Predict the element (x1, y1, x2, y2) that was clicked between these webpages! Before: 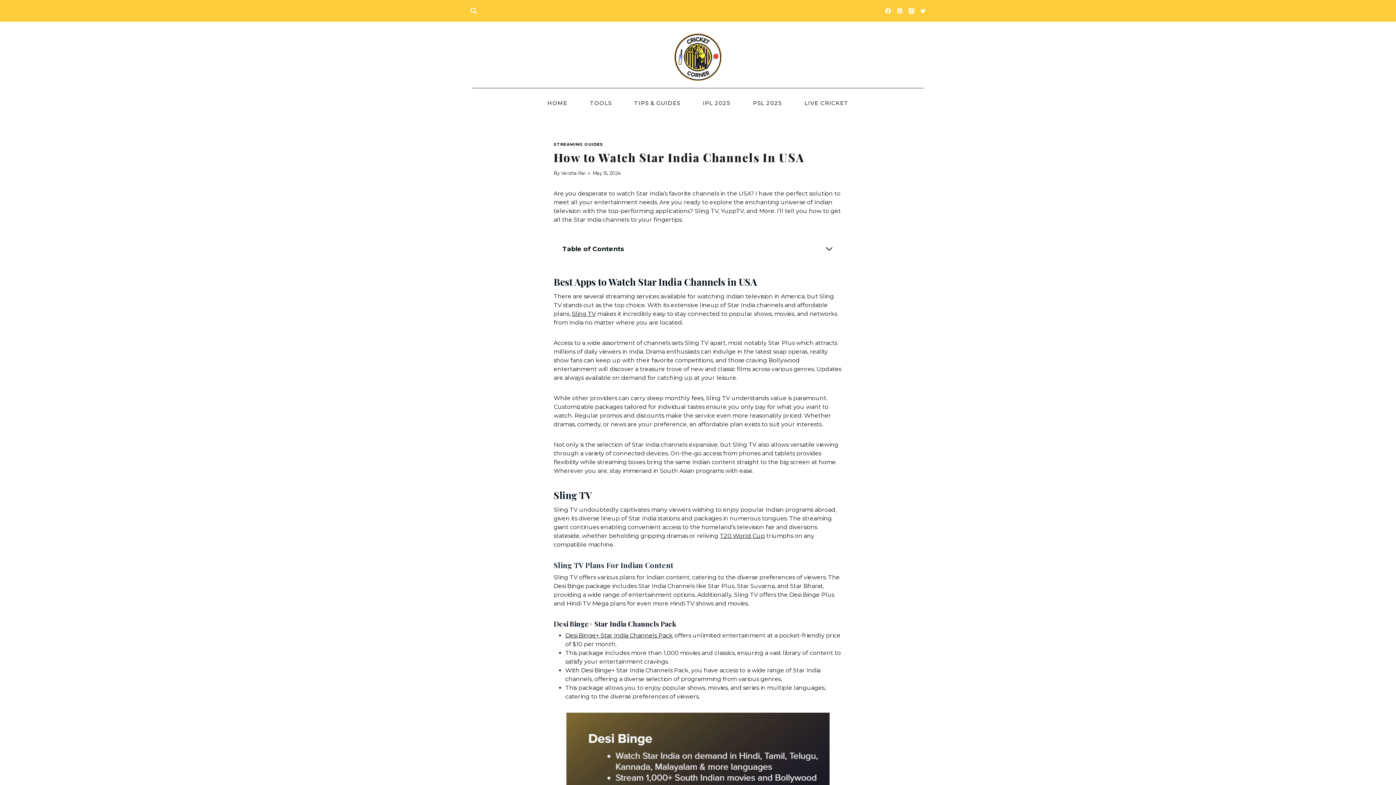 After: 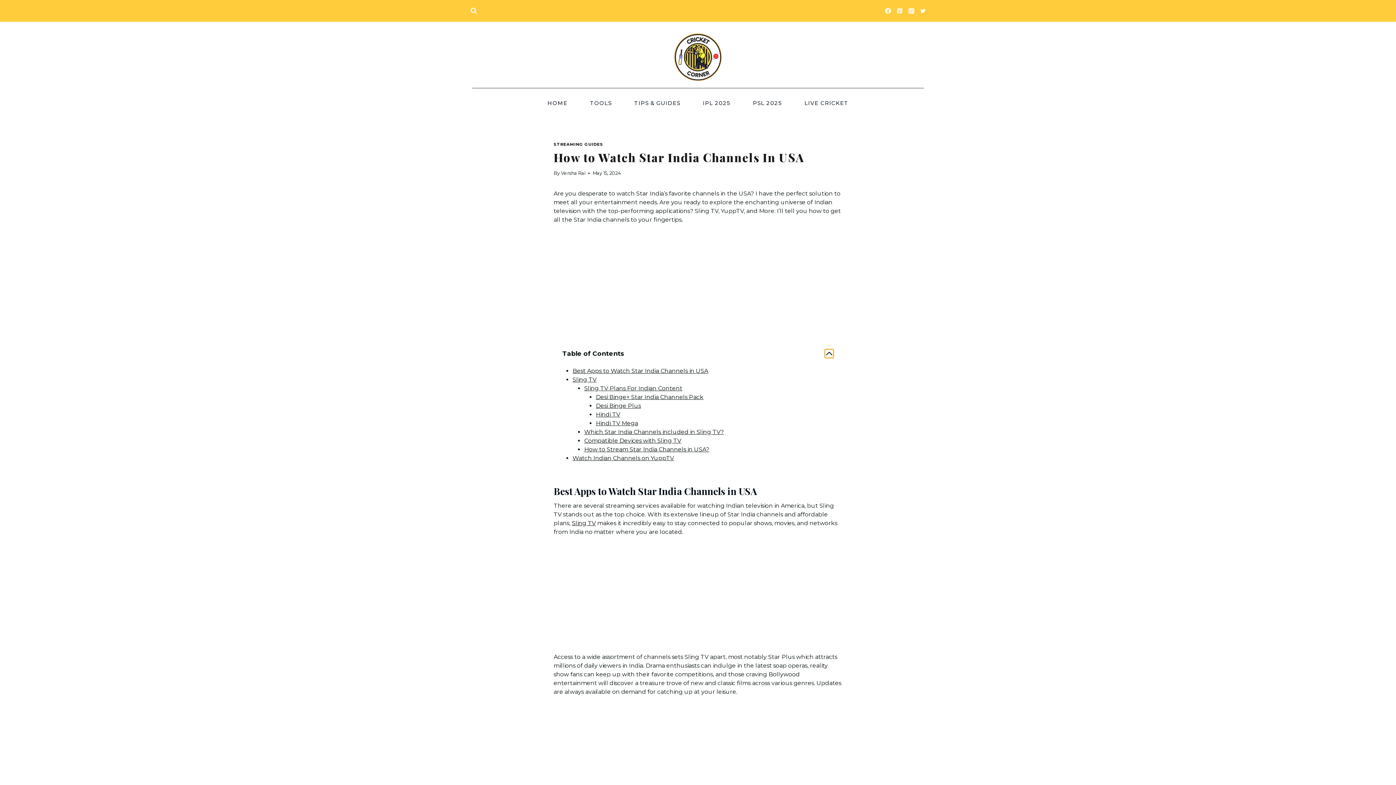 Action: label: Expand Table of Contents bbox: (825, 244, 833, 253)